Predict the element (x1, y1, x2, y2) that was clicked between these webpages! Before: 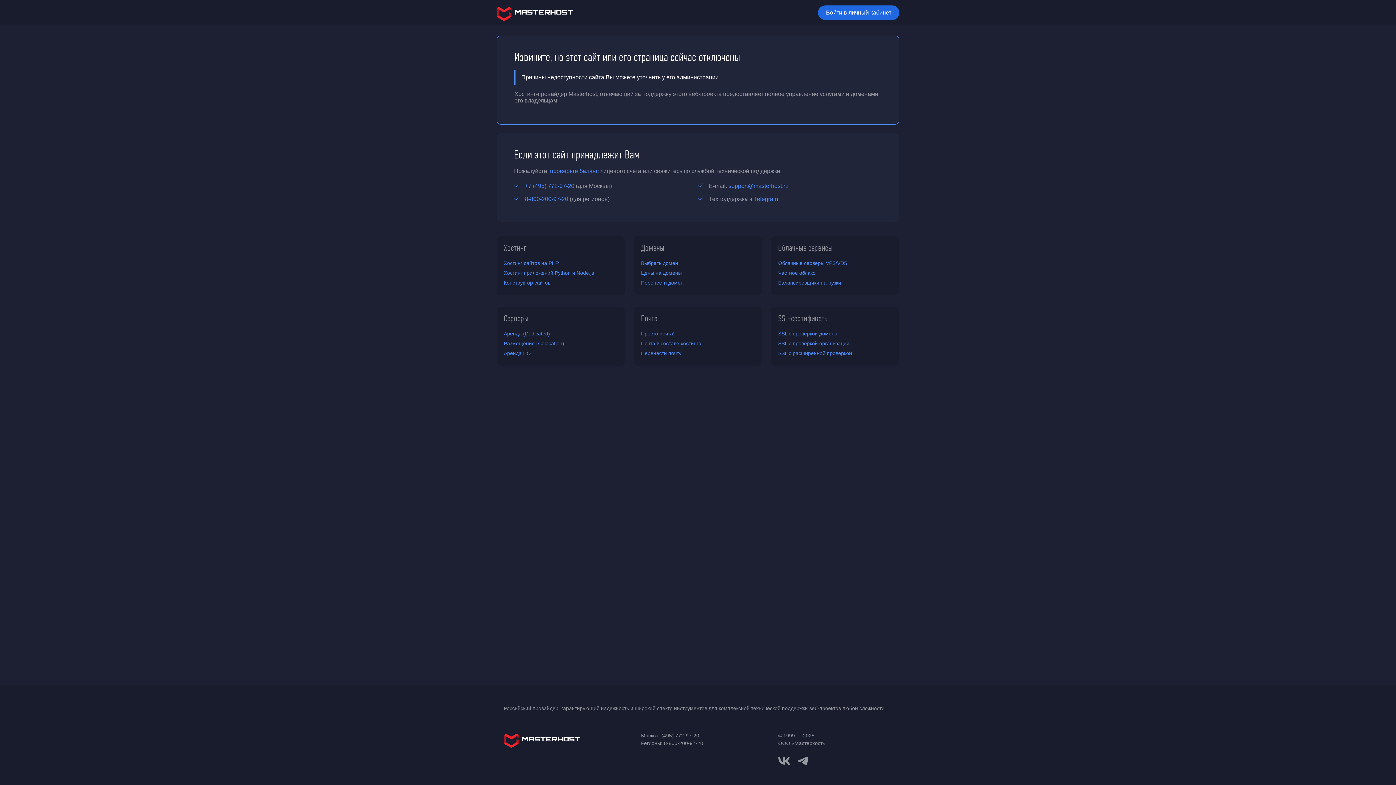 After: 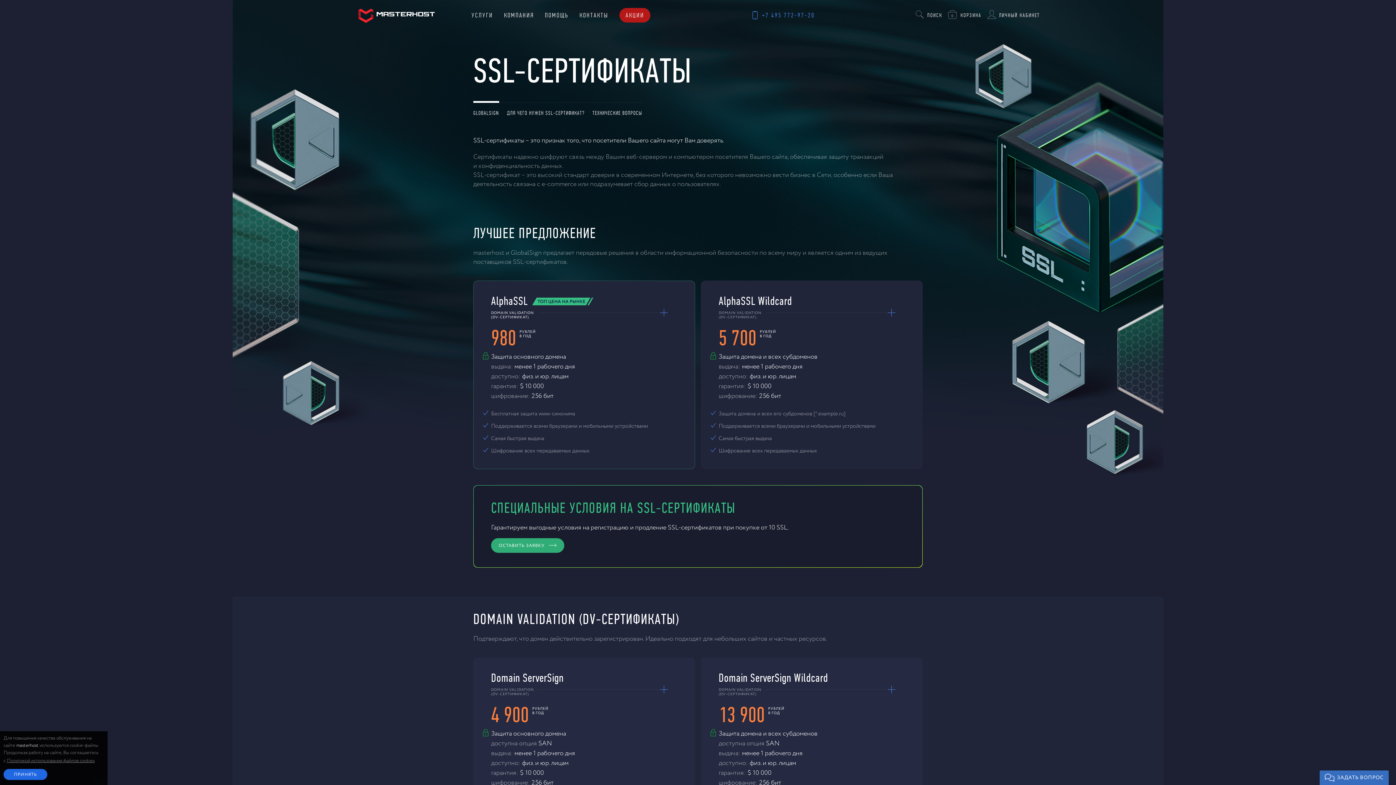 Action: bbox: (778, 312, 829, 324) label: SSL-сертификаты